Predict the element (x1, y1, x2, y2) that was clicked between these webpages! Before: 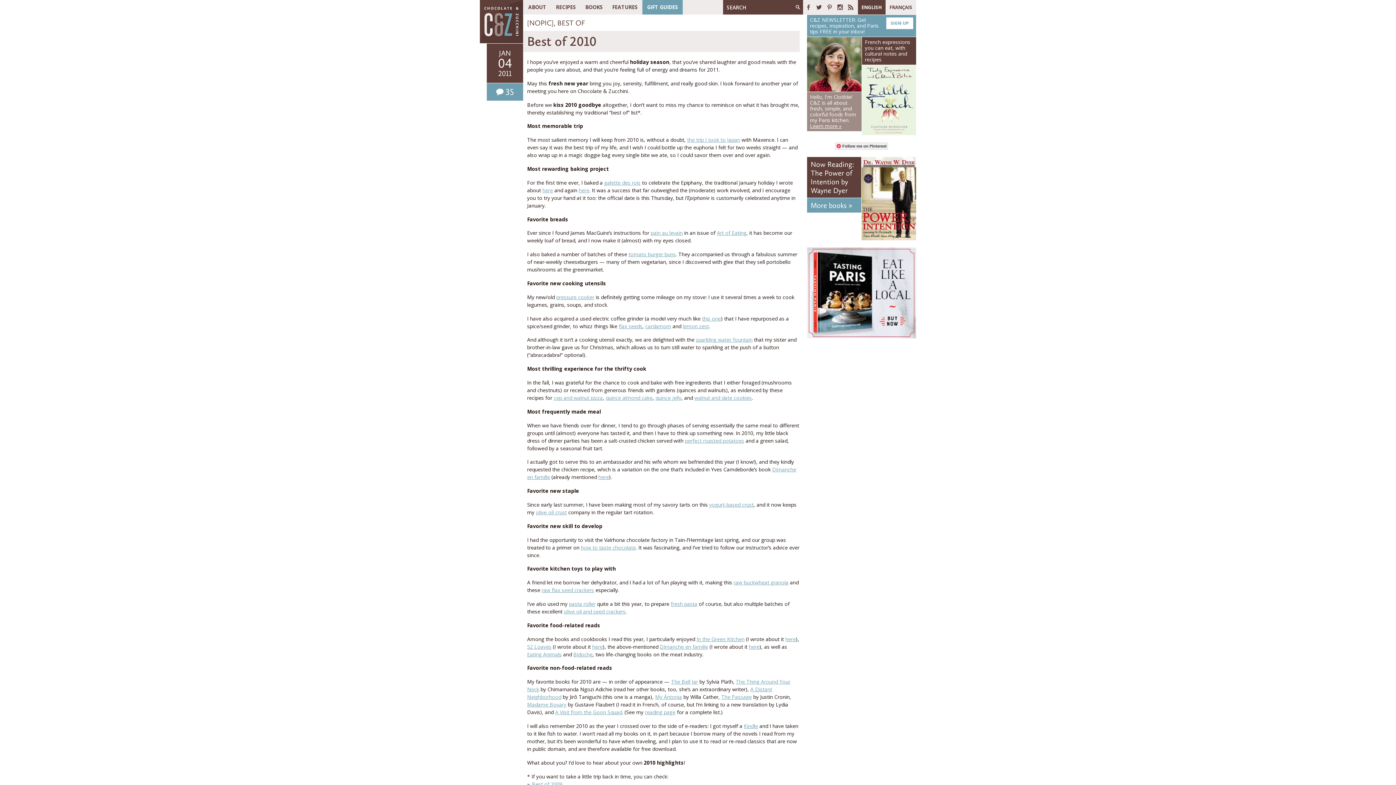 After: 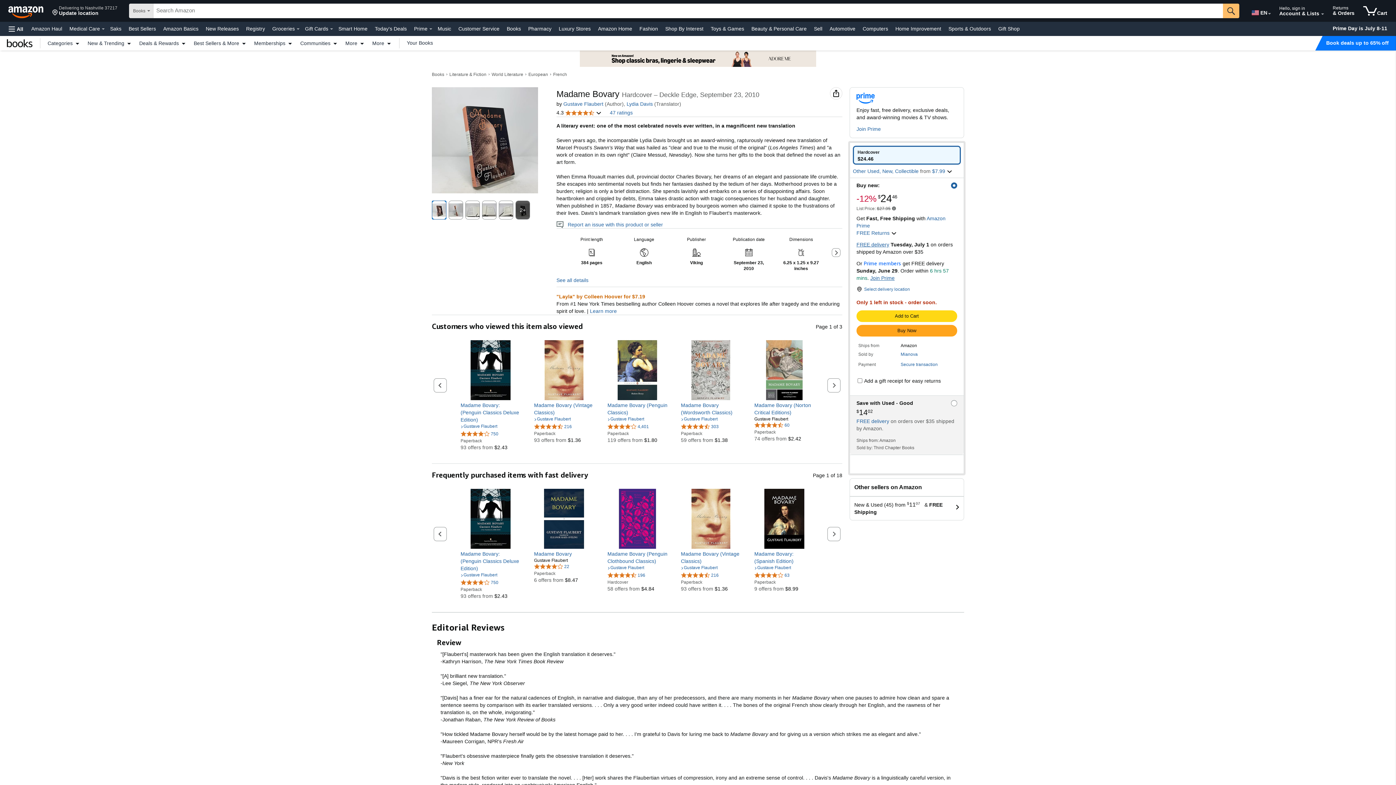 Action: label: Madame Bovary bbox: (527, 701, 566, 708)